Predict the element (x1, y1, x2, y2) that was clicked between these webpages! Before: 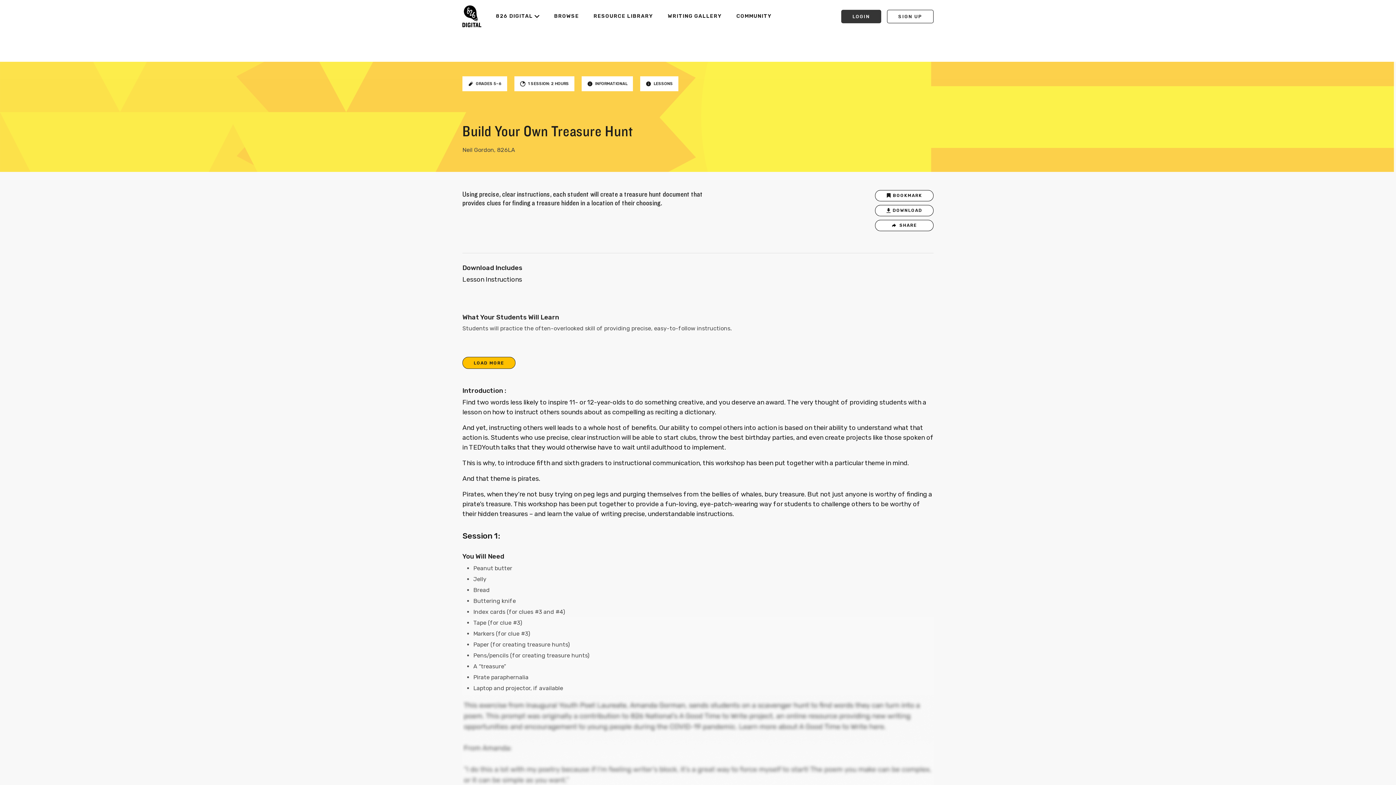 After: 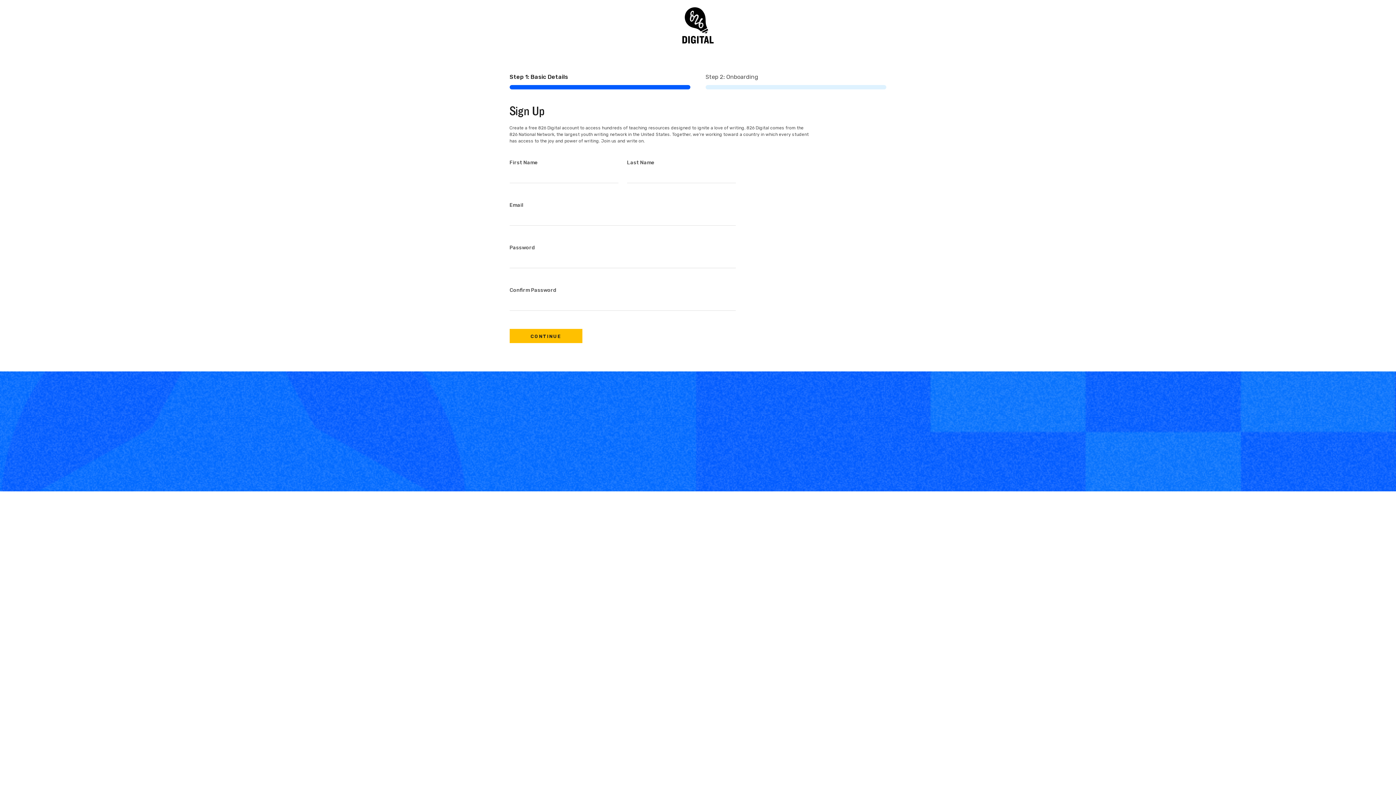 Action: bbox: (887, 9, 933, 23) label: SIGN UP